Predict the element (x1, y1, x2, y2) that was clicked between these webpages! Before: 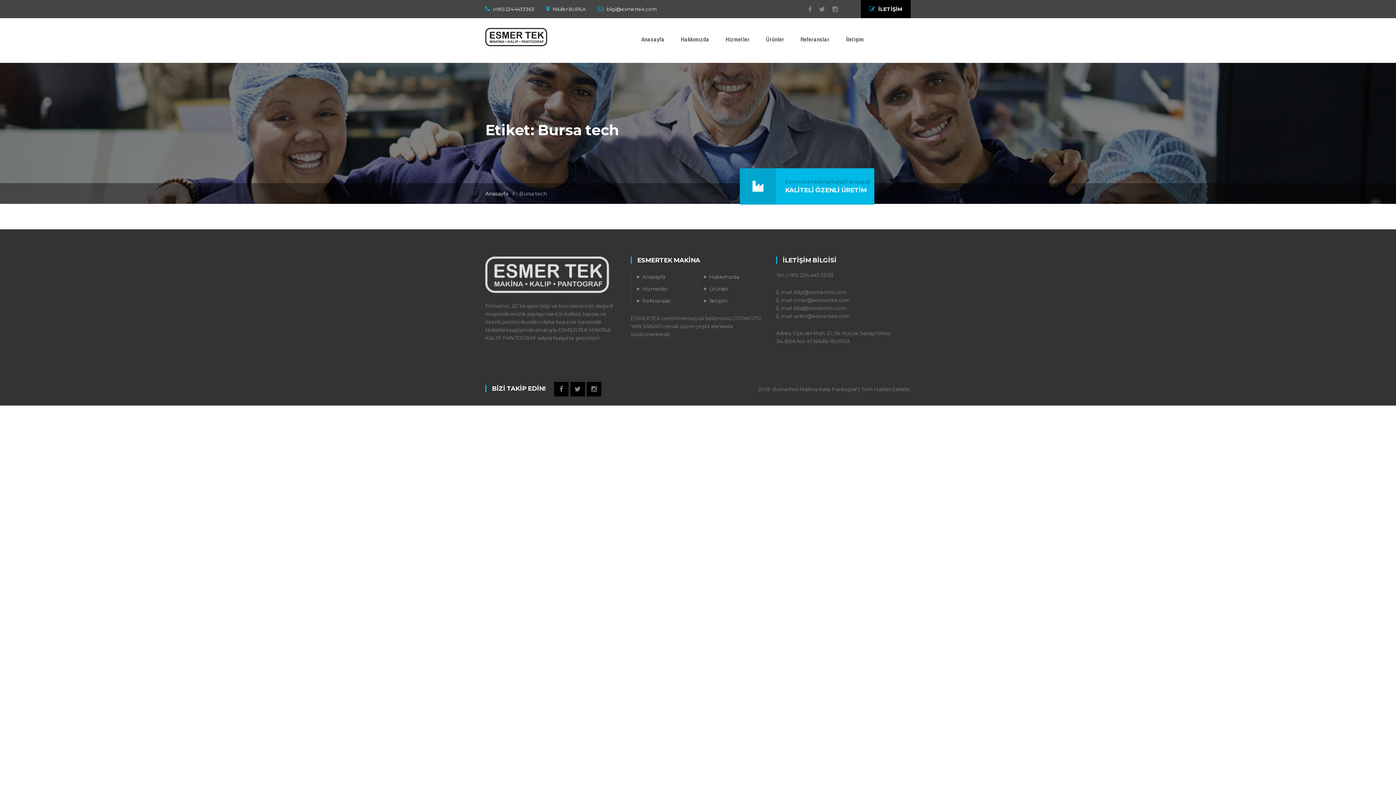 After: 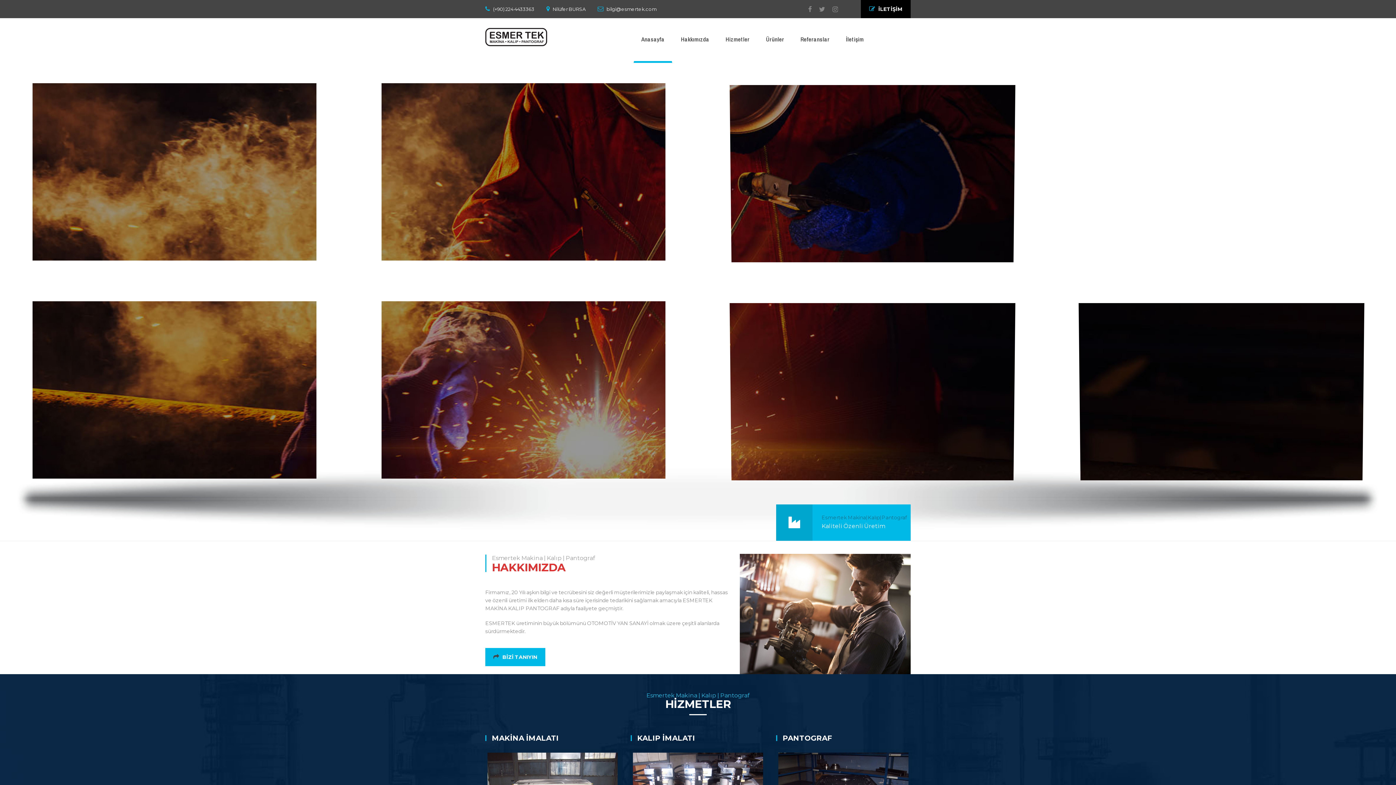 Action: bbox: (485, 190, 514, 197) label: Anasayfa